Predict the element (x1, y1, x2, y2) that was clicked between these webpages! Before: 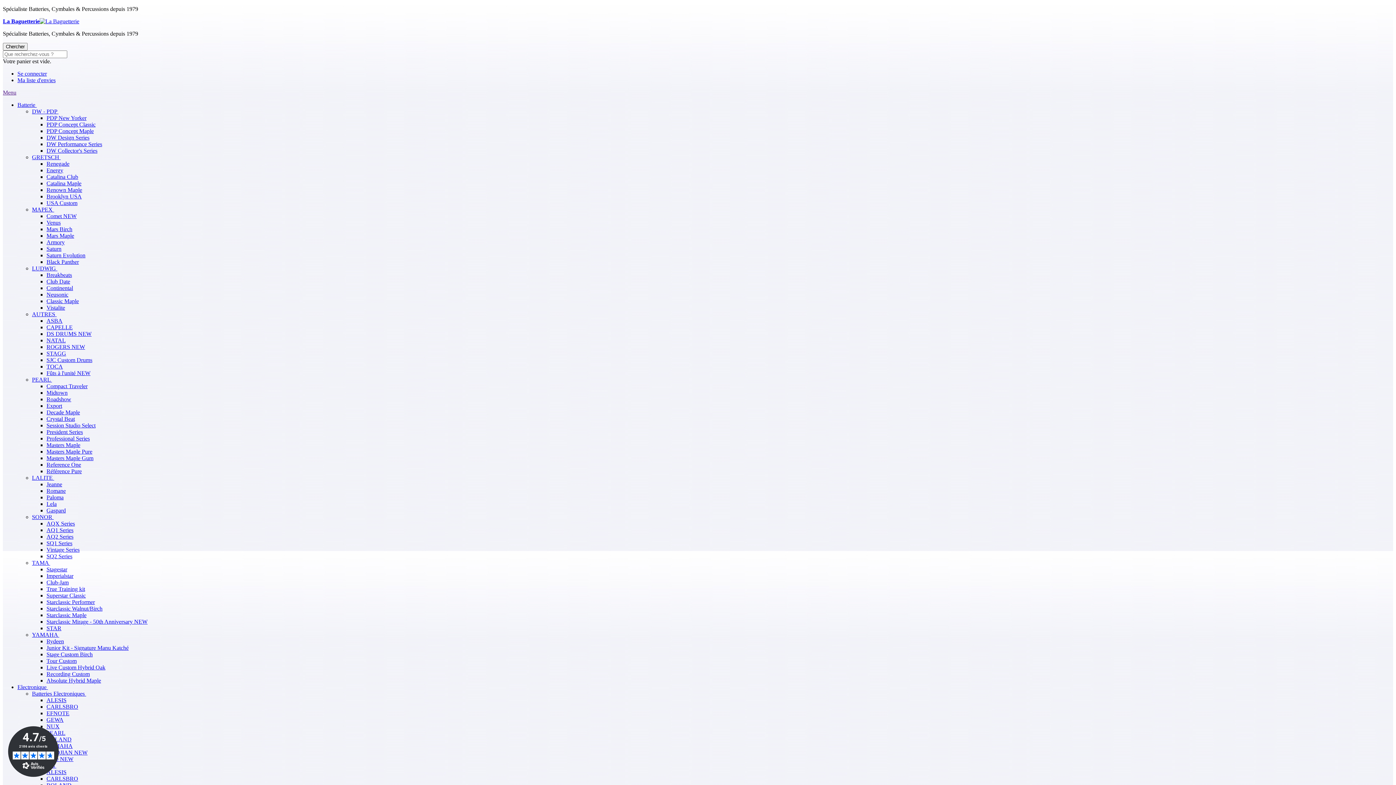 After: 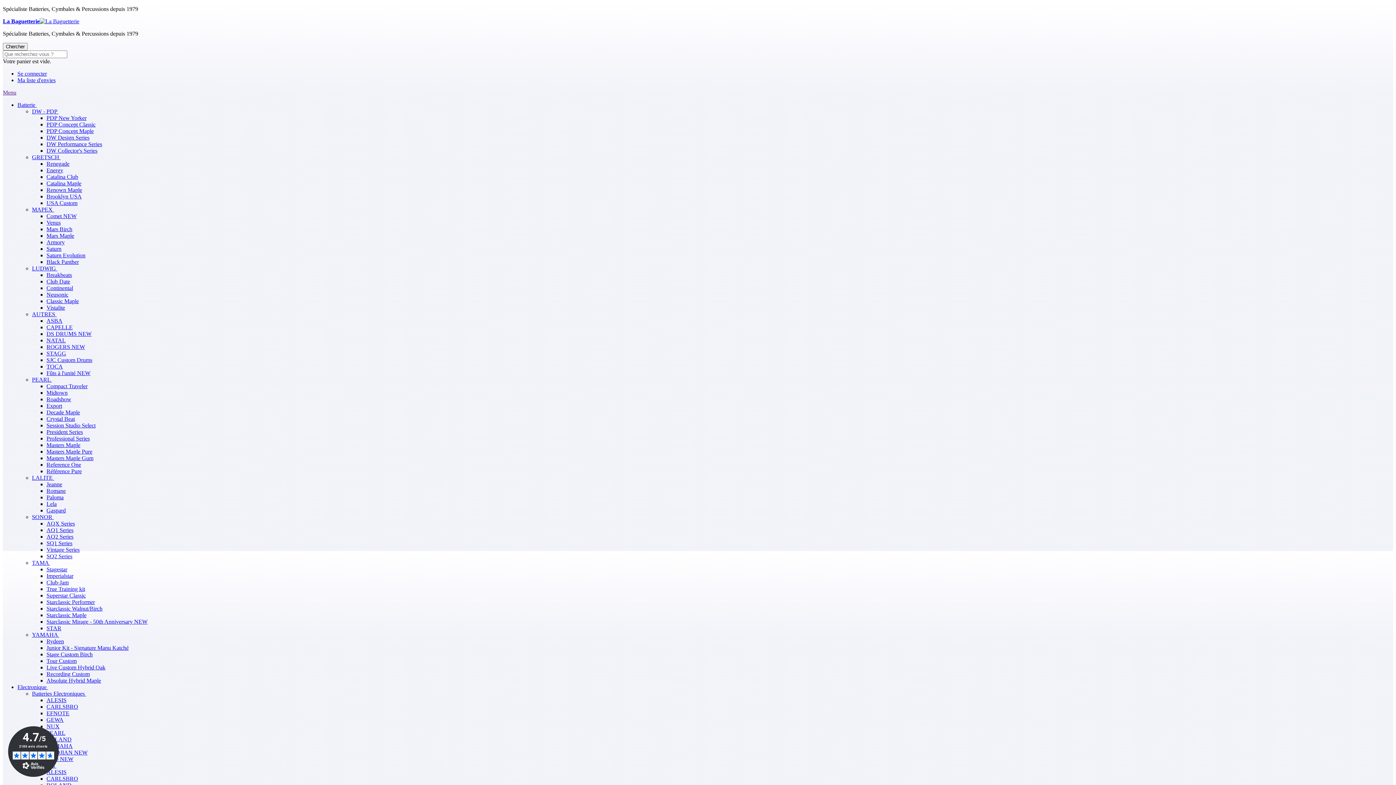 Action: label: Roadshow bbox: (46, 396, 71, 402)